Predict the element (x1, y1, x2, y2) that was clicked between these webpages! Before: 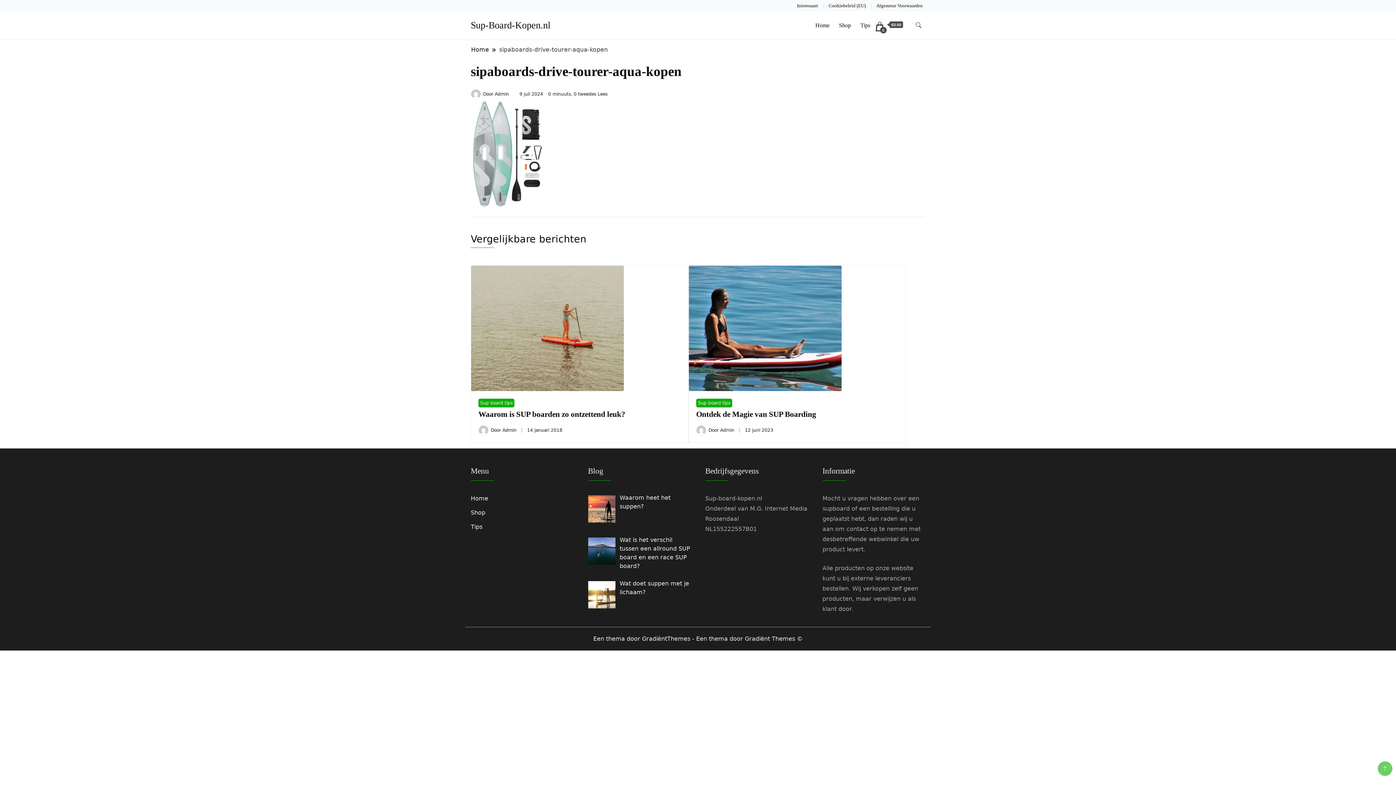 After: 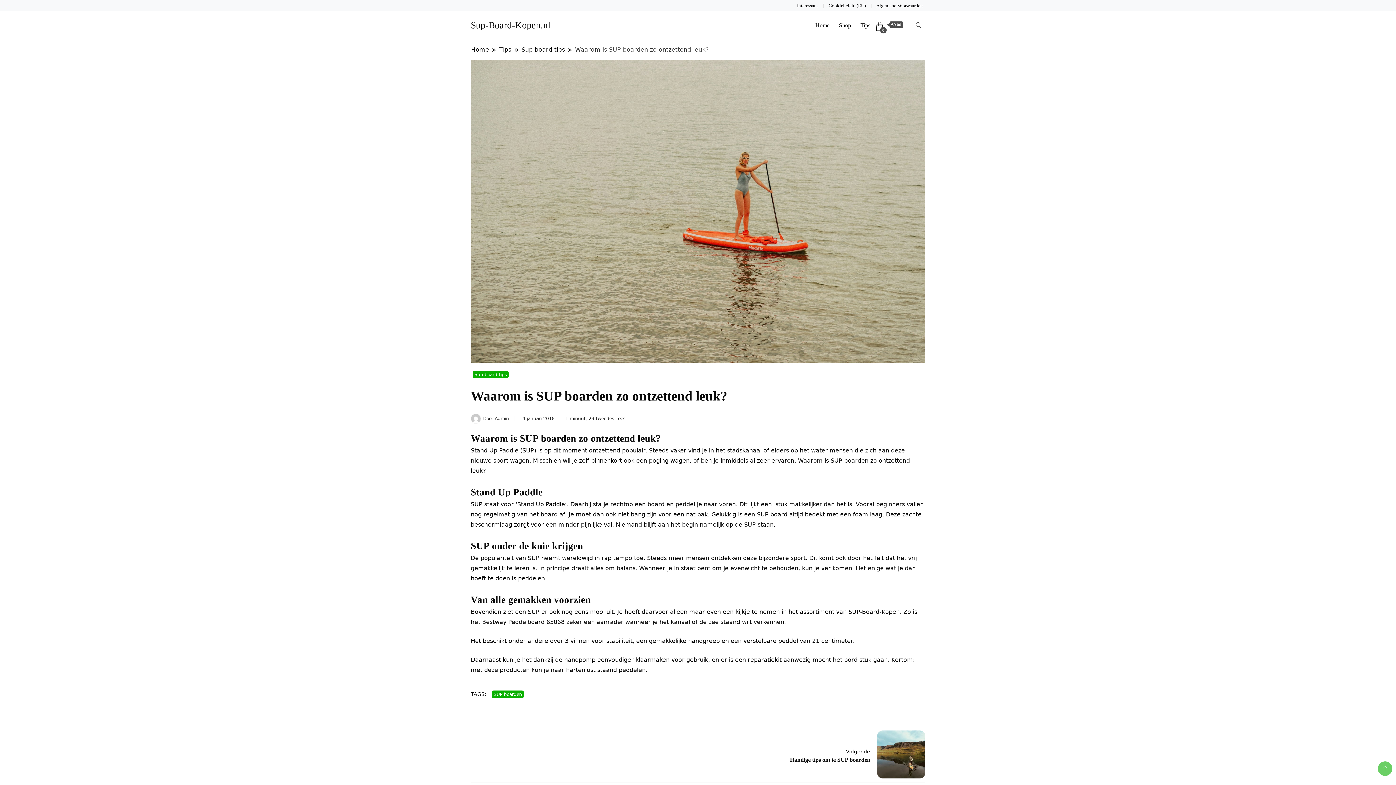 Action: label: 14 januari 2018 bbox: (527, 427, 562, 433)